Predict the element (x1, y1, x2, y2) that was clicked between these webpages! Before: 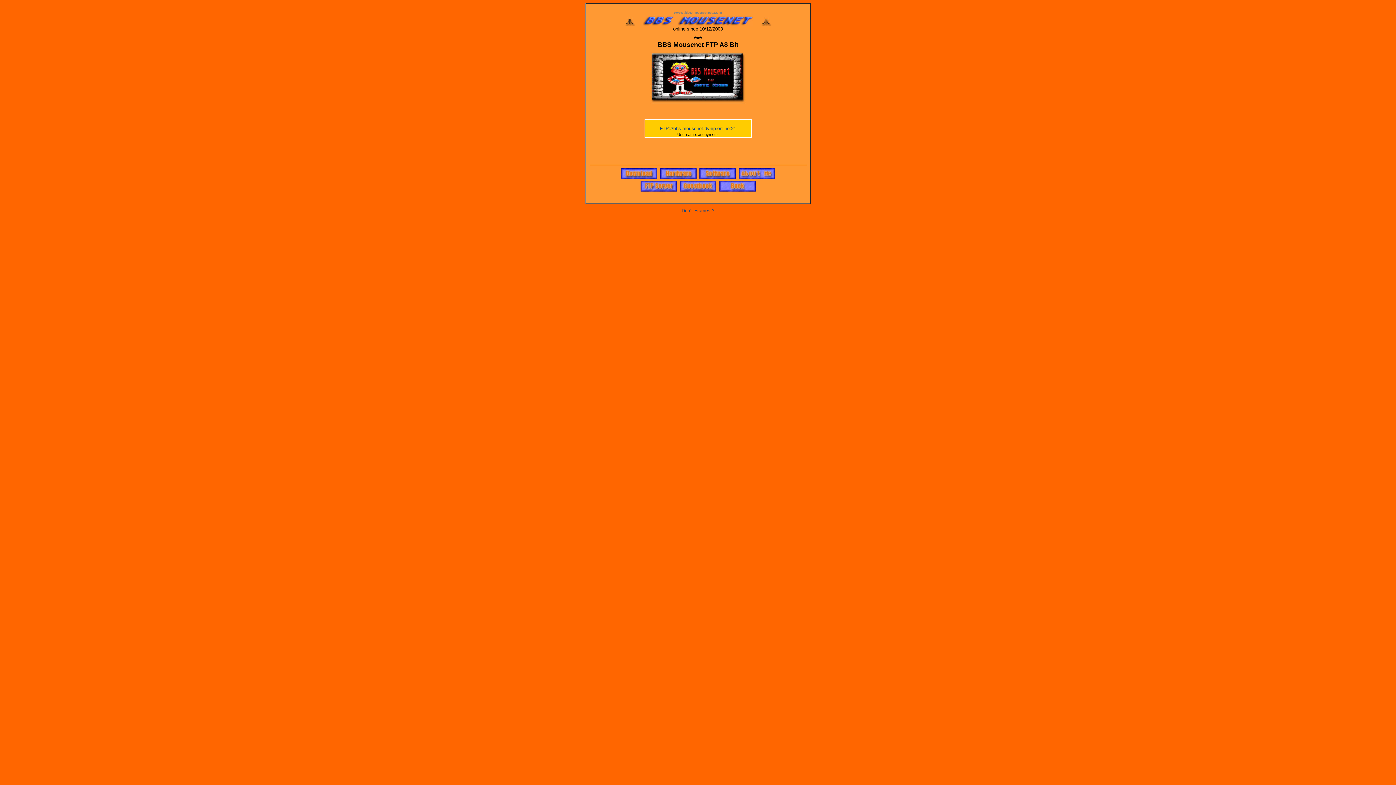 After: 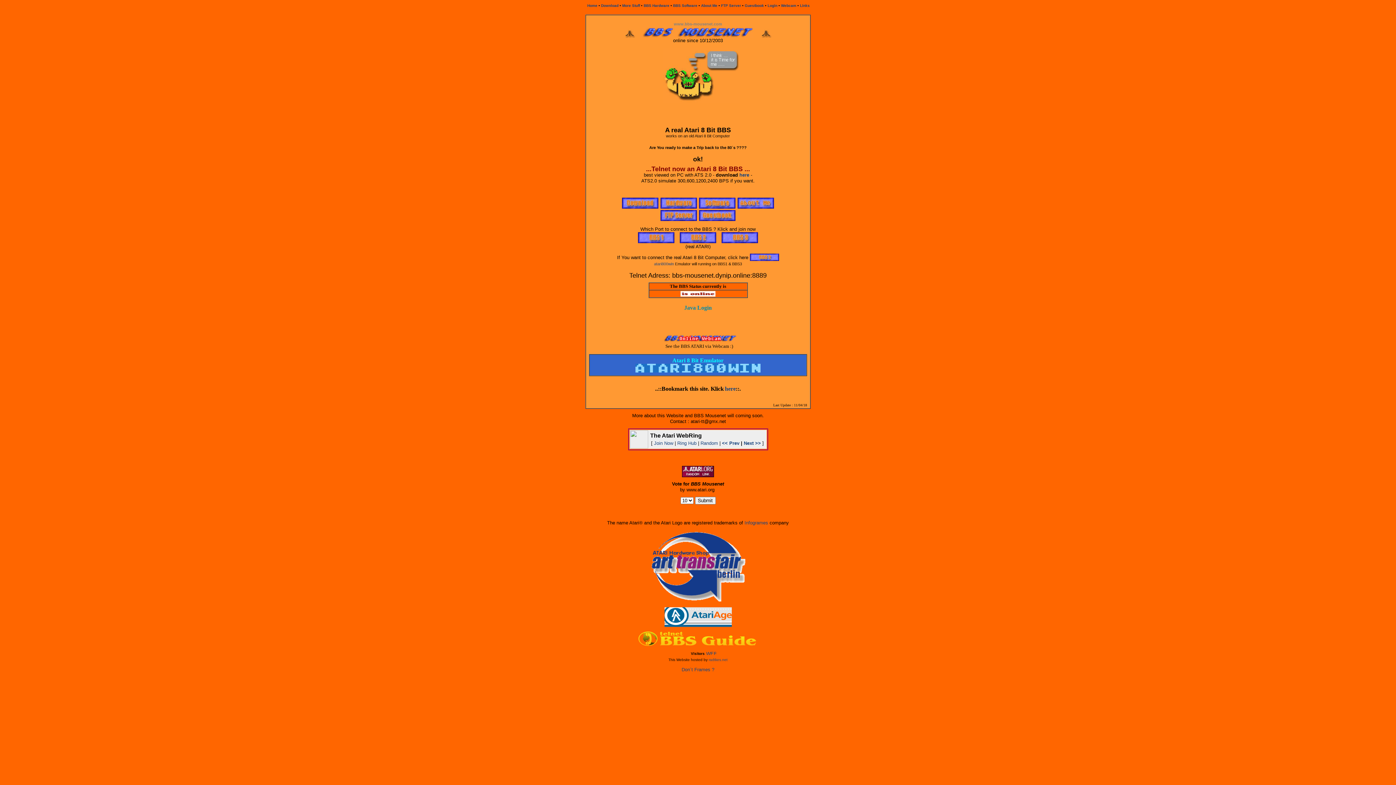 Action: bbox: (719, 188, 755, 192)